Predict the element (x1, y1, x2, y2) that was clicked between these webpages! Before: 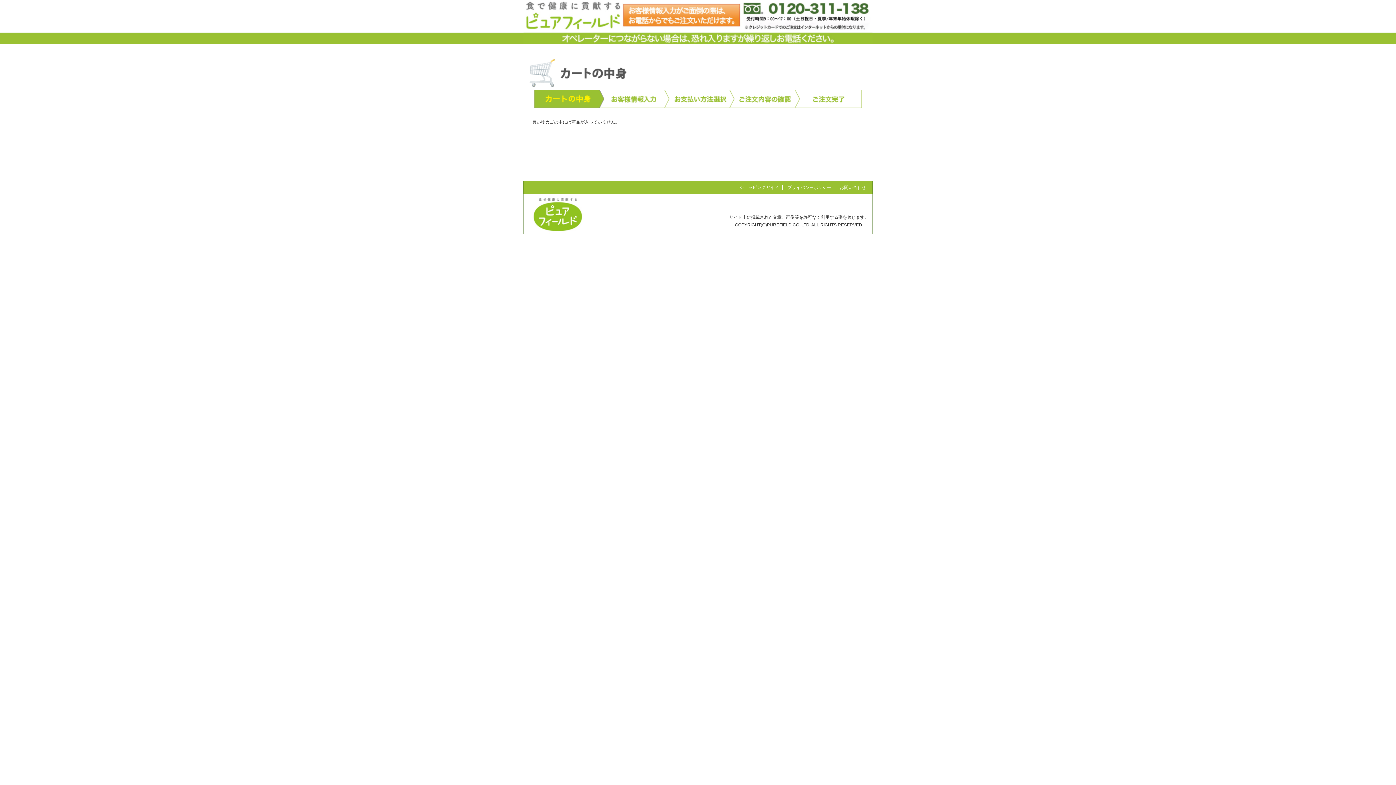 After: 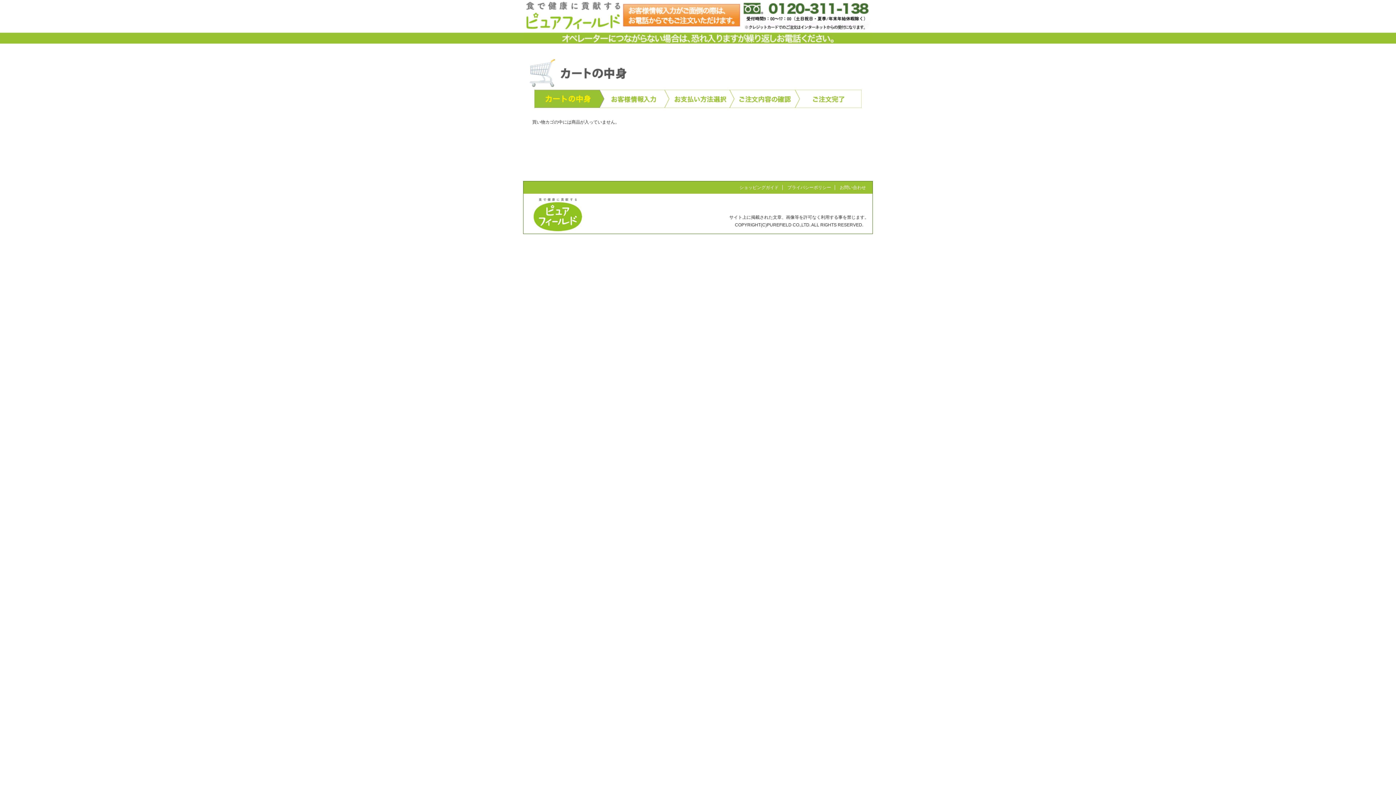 Action: label: プライバシーポリシー bbox: (787, 185, 831, 190)